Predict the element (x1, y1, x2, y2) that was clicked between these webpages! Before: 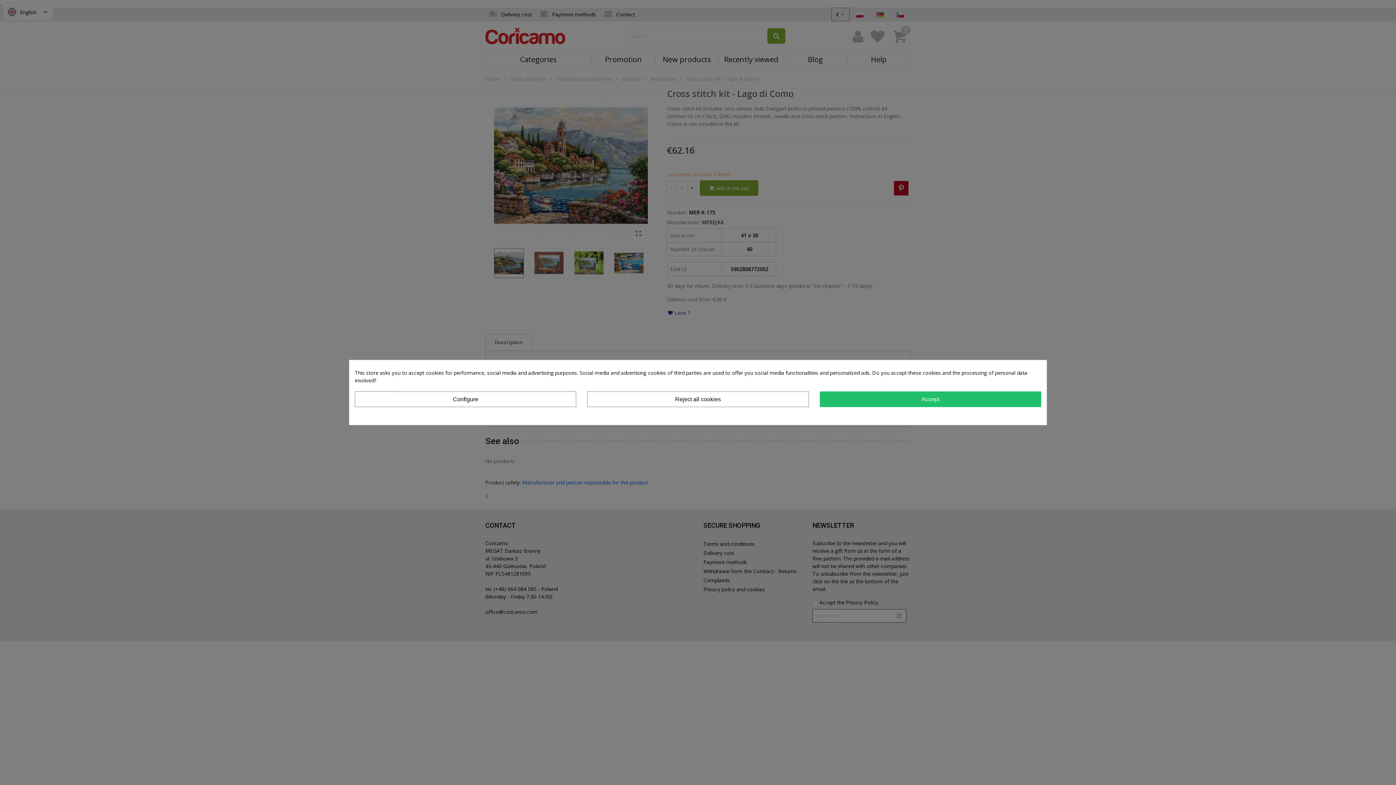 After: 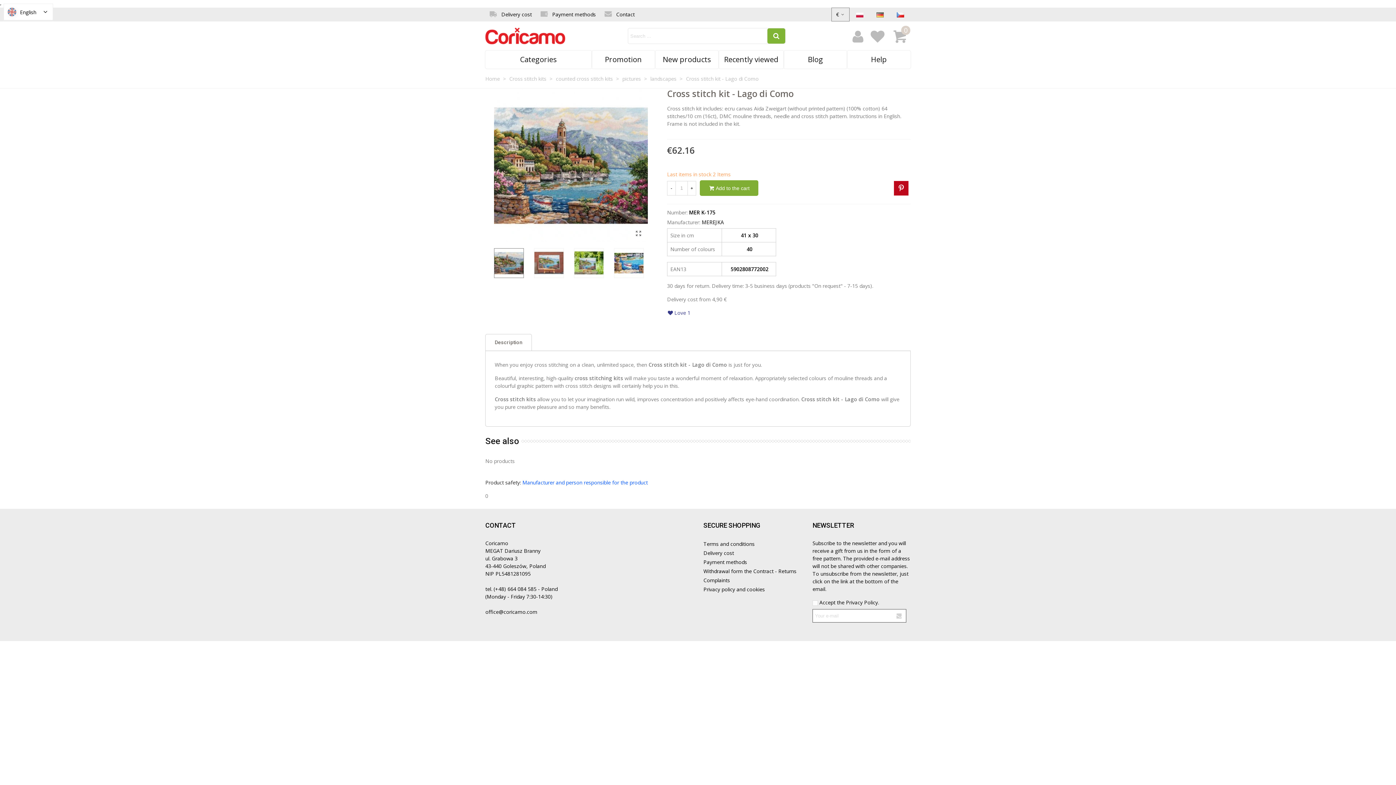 Action: bbox: (587, 391, 808, 407) label: Reject all cookies